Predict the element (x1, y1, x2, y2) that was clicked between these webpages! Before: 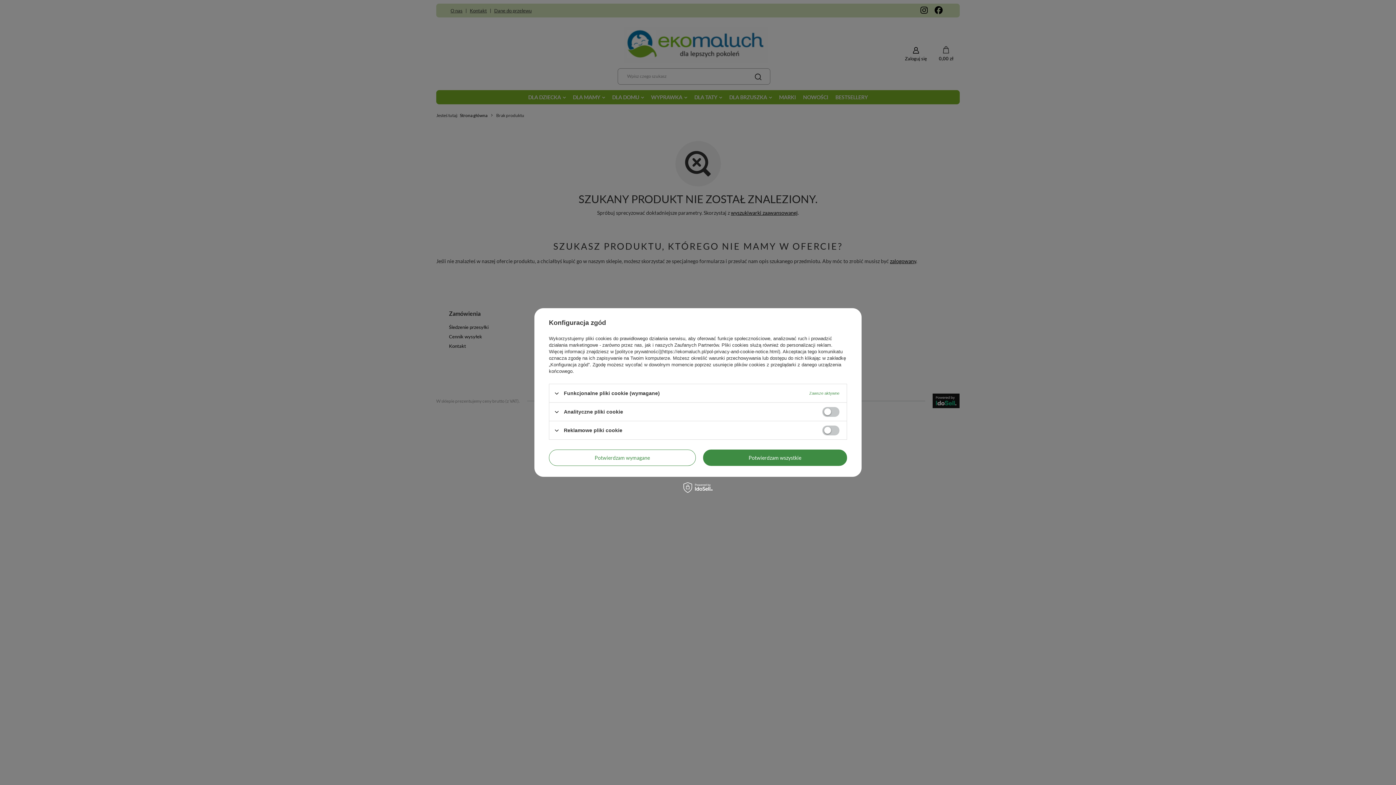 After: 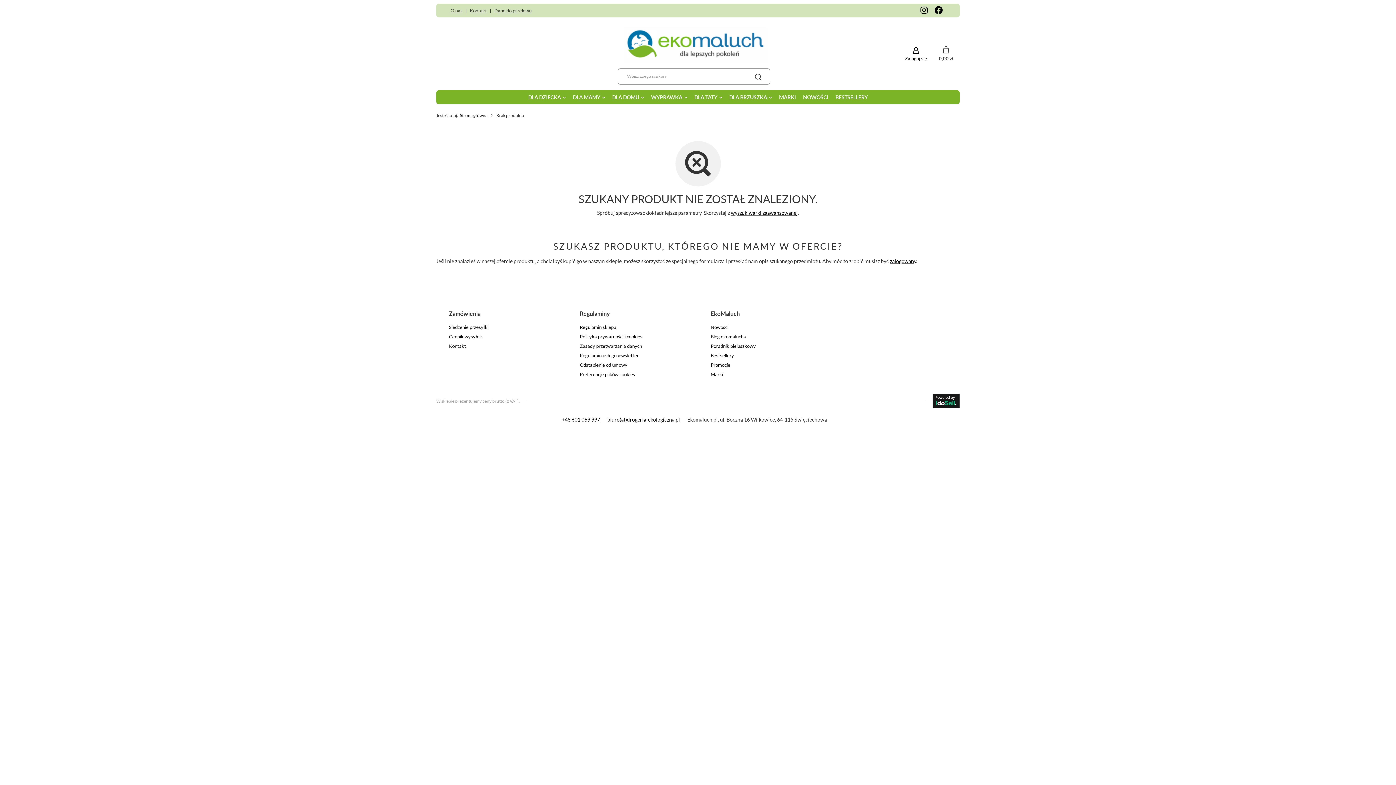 Action: label: Potwierdzam wszystkie bbox: (703, 449, 847, 466)